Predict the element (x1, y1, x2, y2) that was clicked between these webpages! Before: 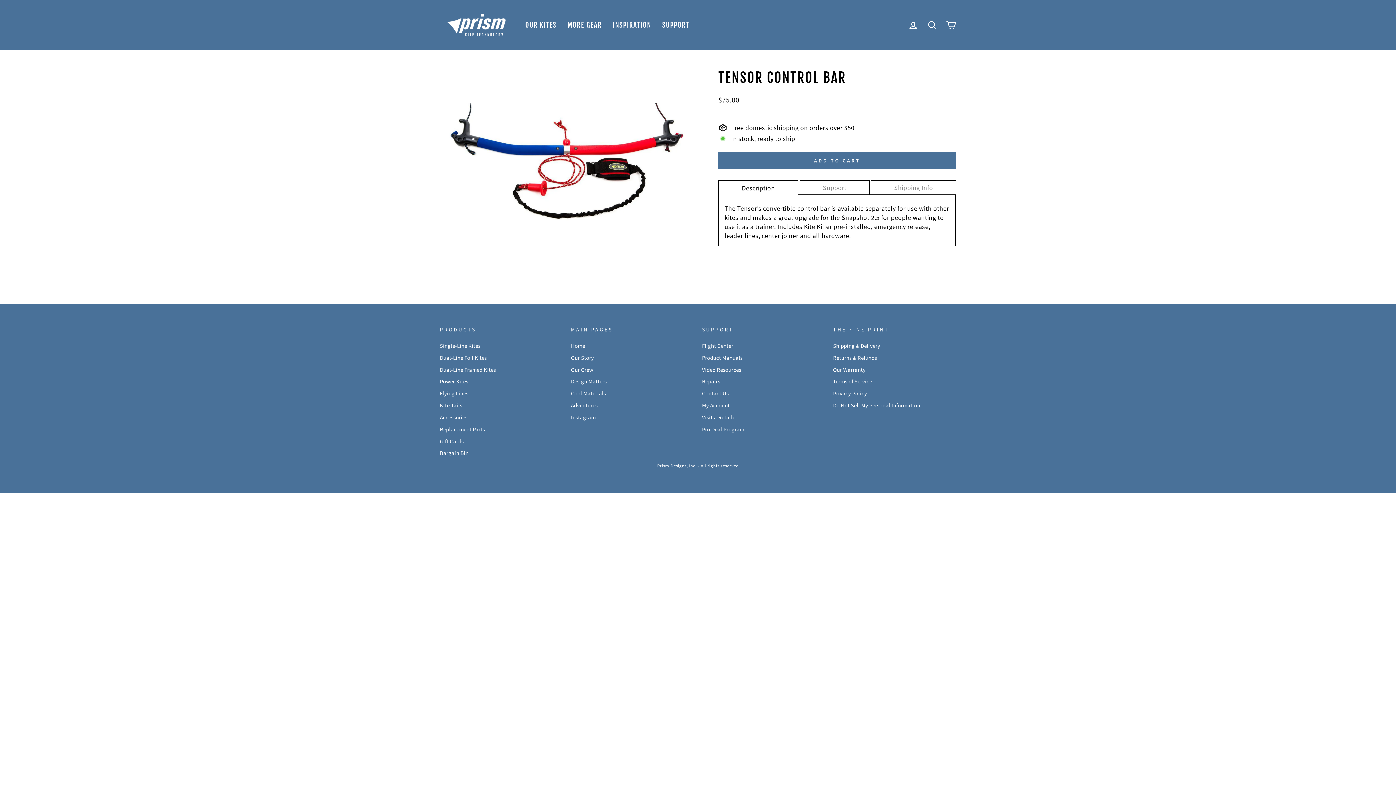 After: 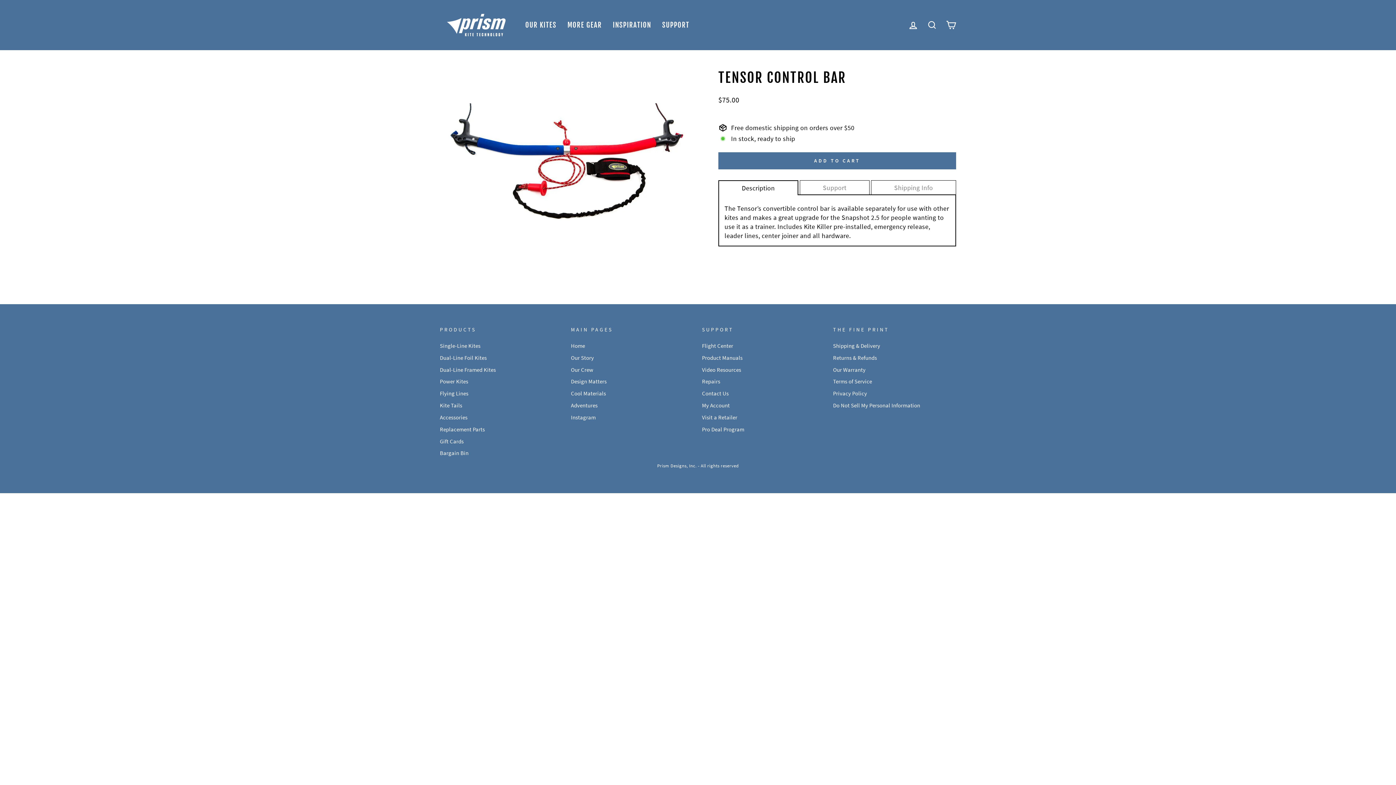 Action: label: Flight Center bbox: (702, 340, 733, 351)